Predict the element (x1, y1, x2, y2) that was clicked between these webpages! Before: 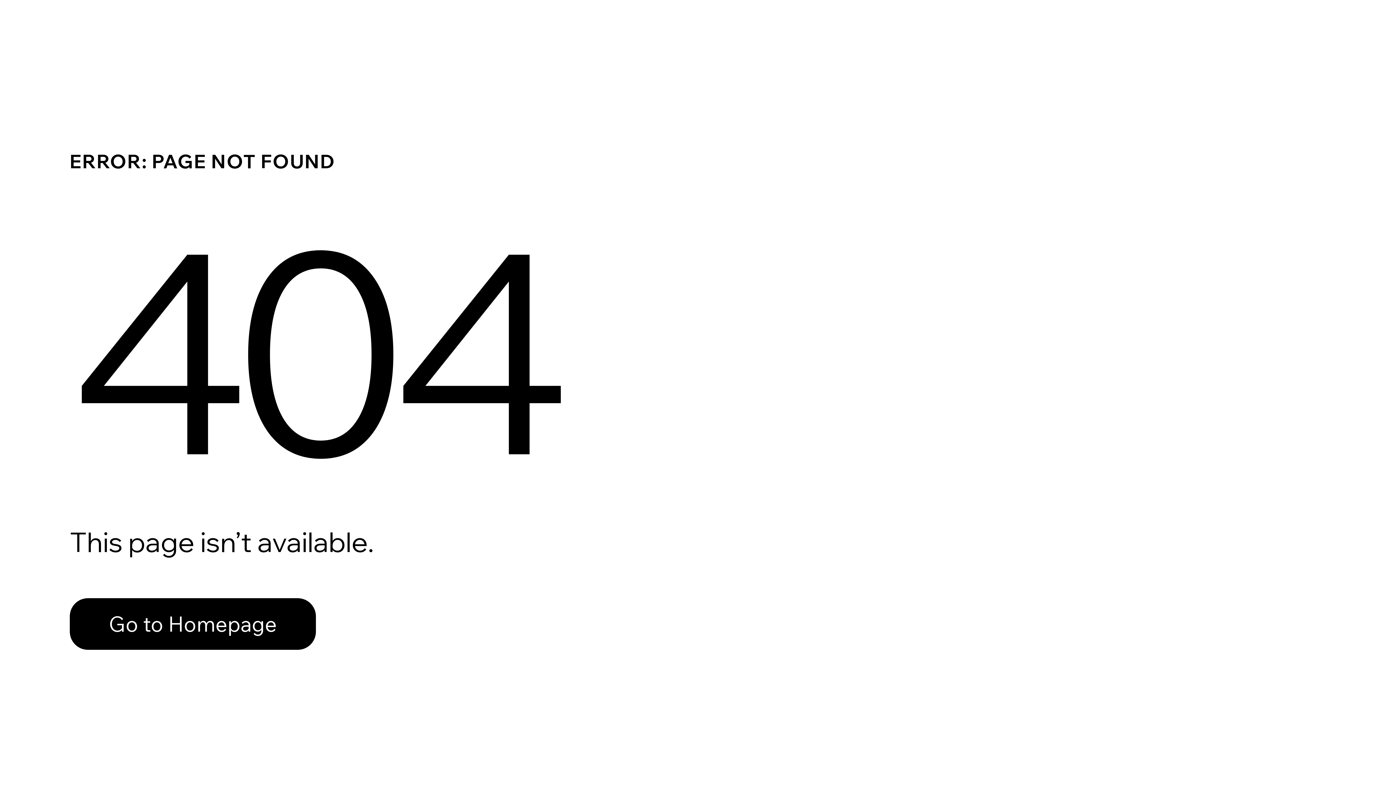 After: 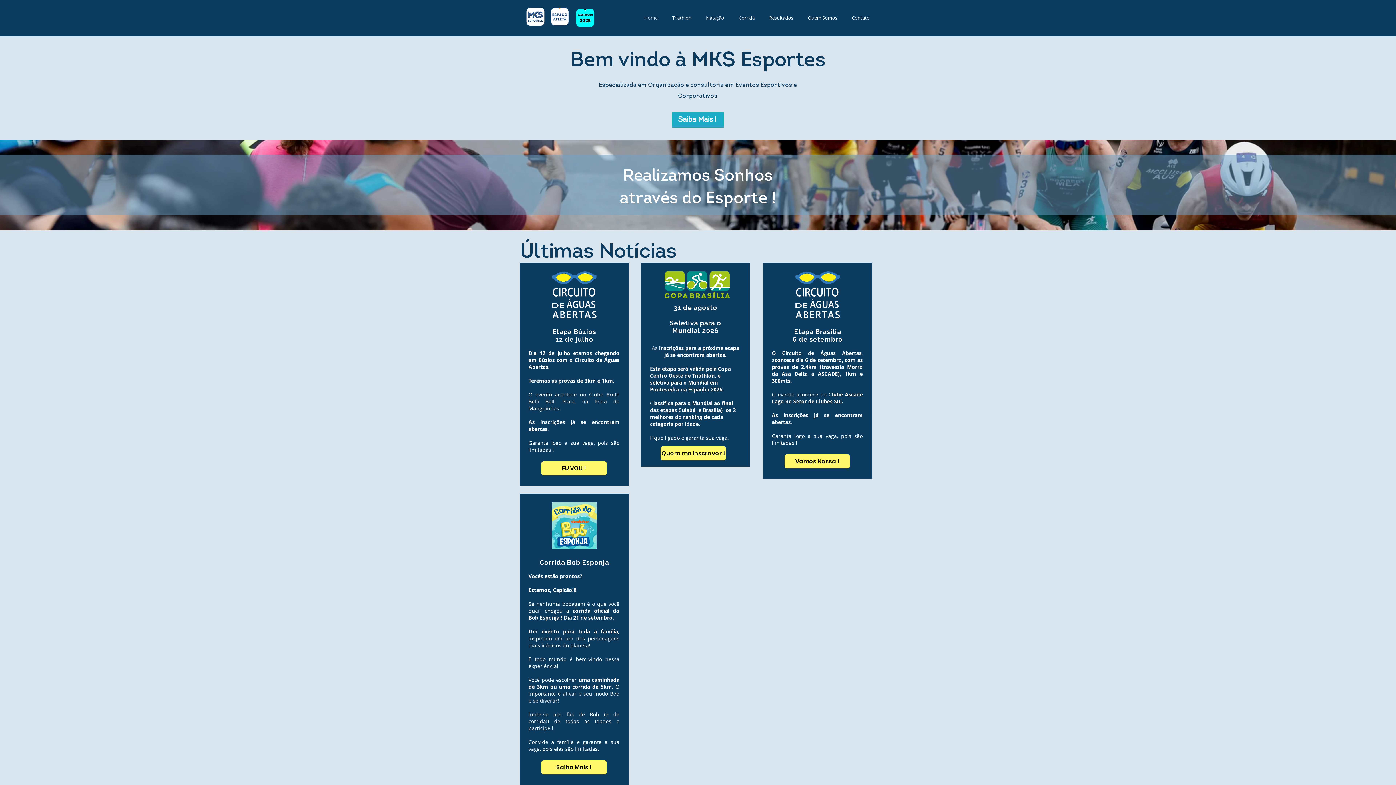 Action: label: Go to Homepage bbox: (69, 582, 768, 659)